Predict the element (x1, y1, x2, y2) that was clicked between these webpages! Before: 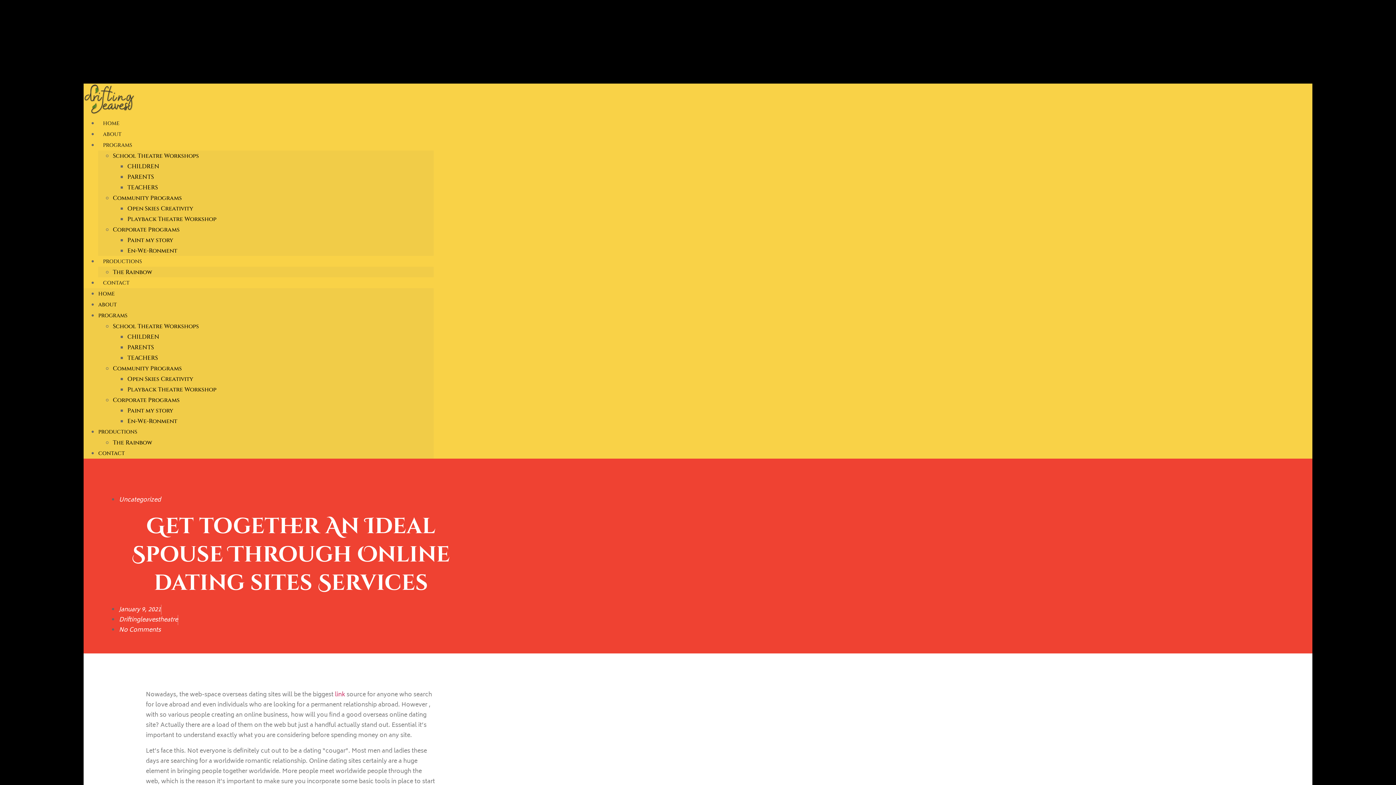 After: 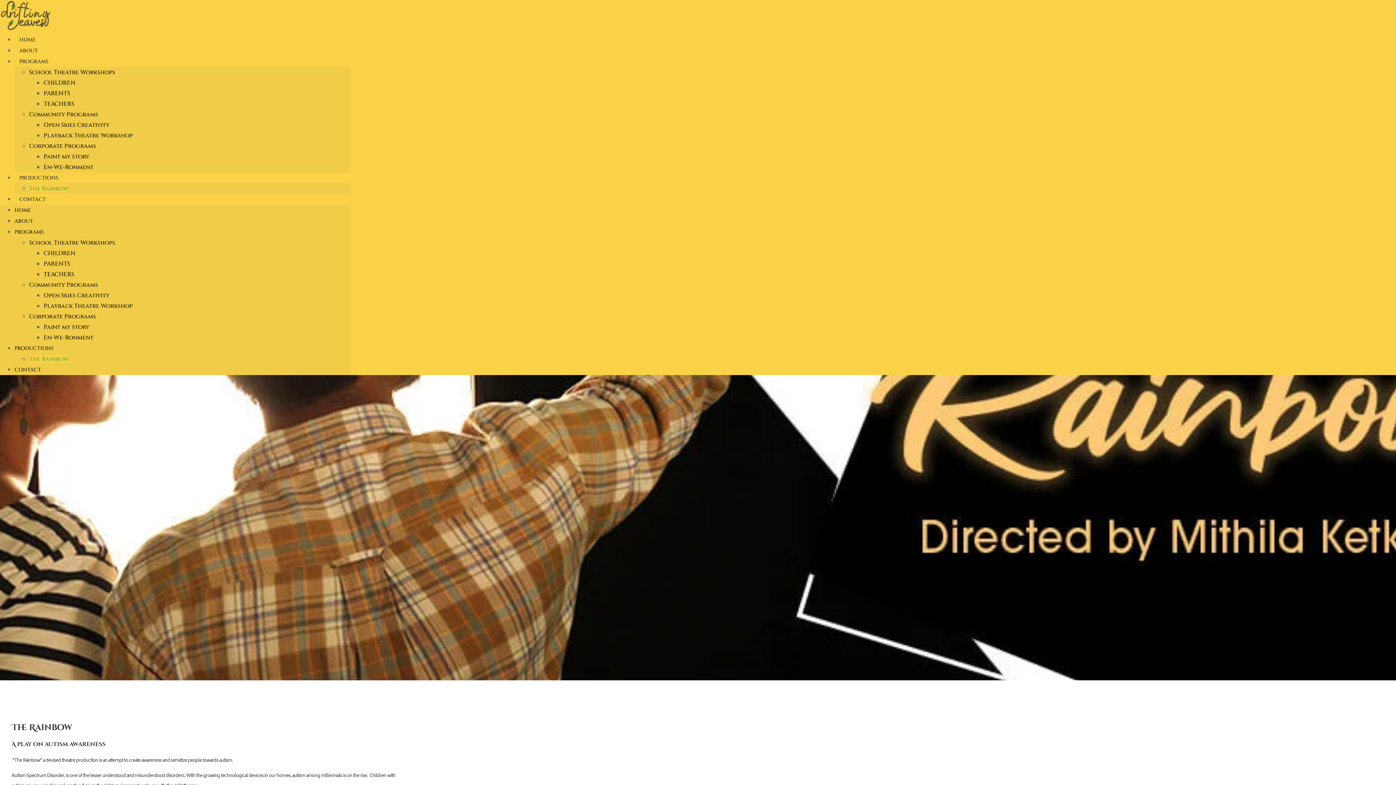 Action: label: The Rainbow bbox: (112, 268, 152, 276)